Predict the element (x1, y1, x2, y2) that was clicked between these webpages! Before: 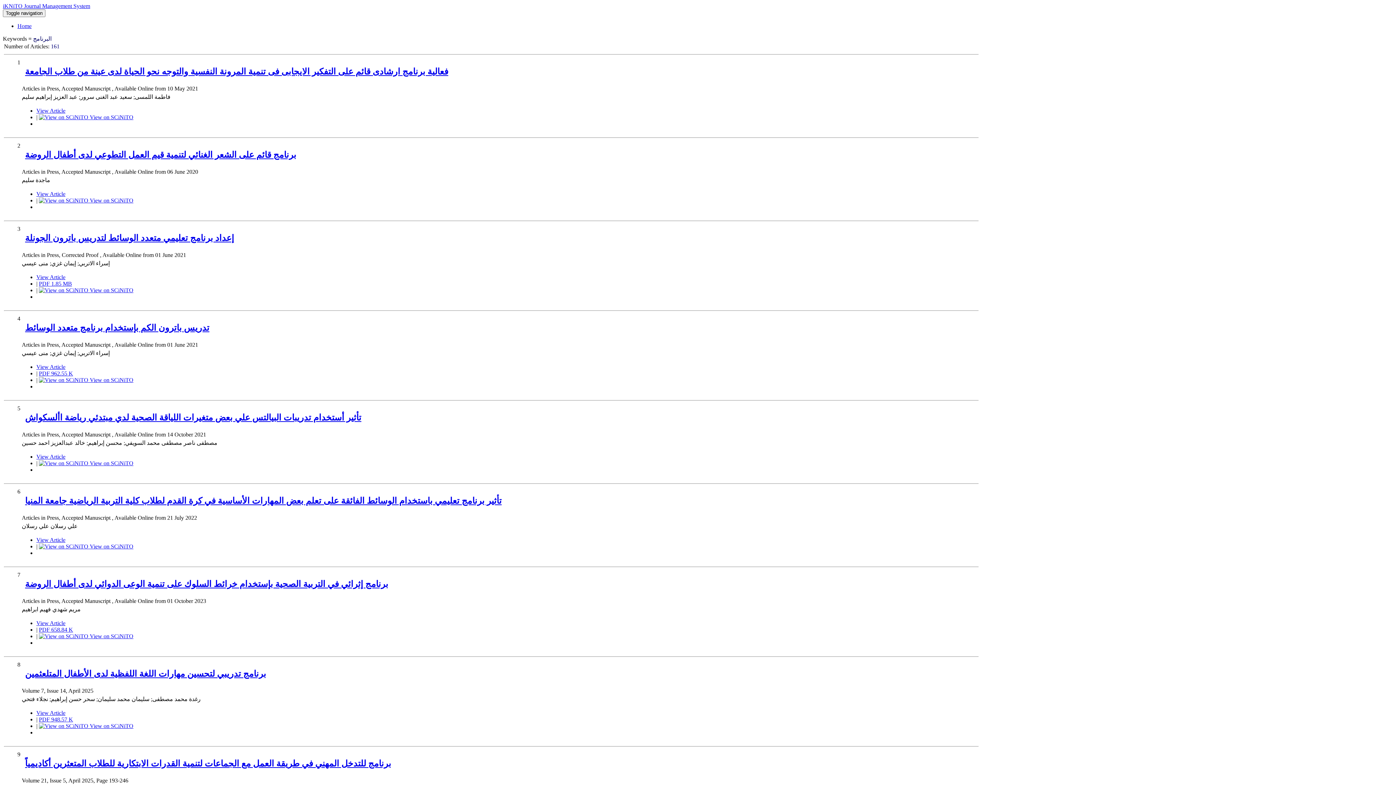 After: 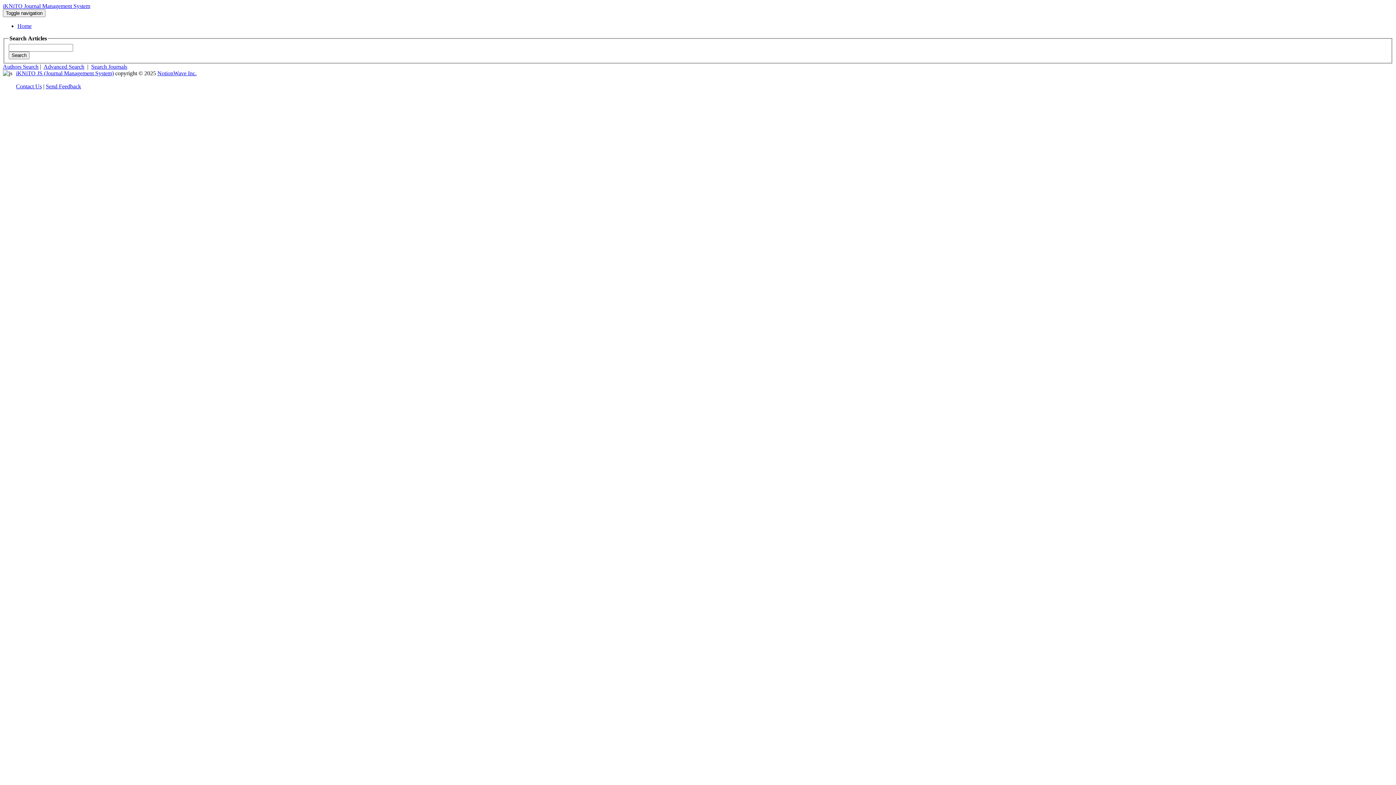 Action: label: Home bbox: (17, 22, 31, 29)